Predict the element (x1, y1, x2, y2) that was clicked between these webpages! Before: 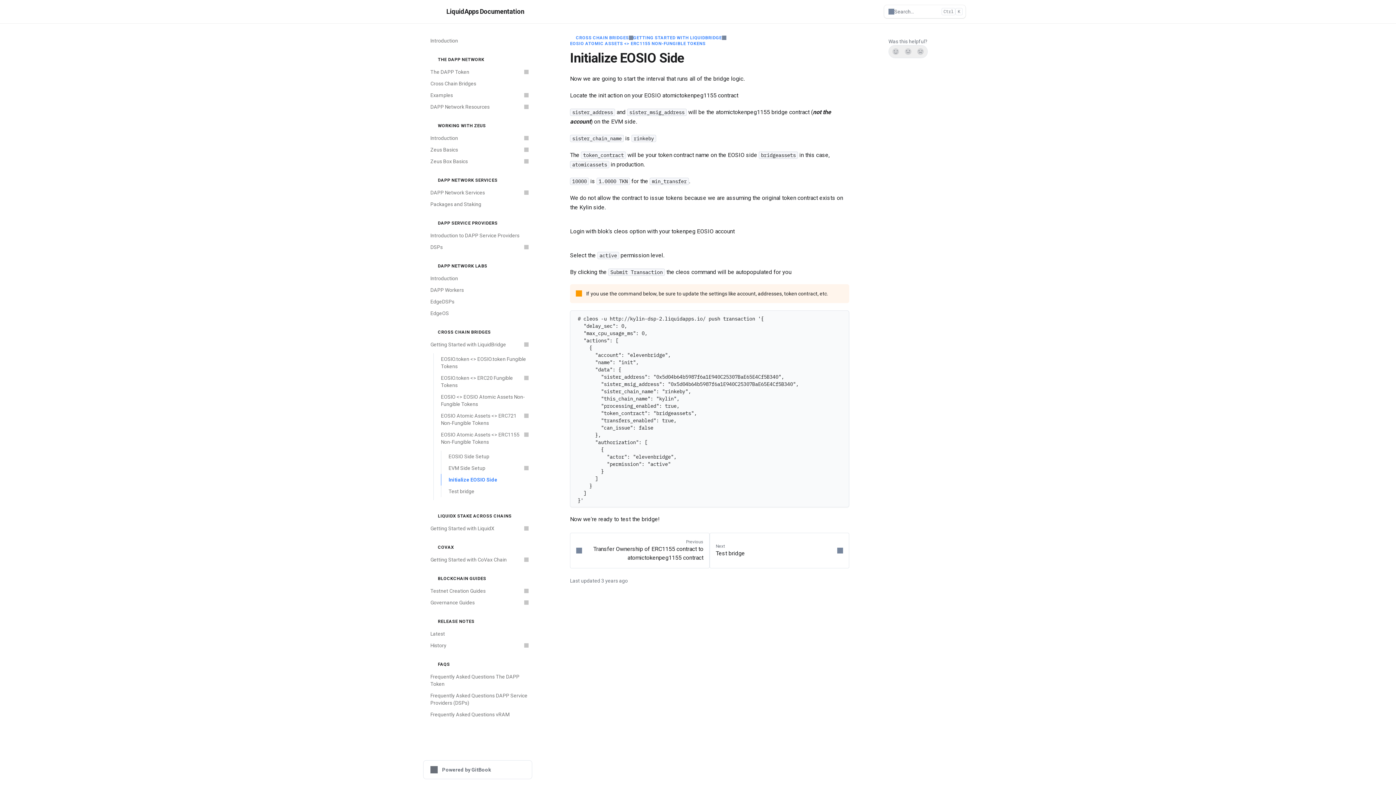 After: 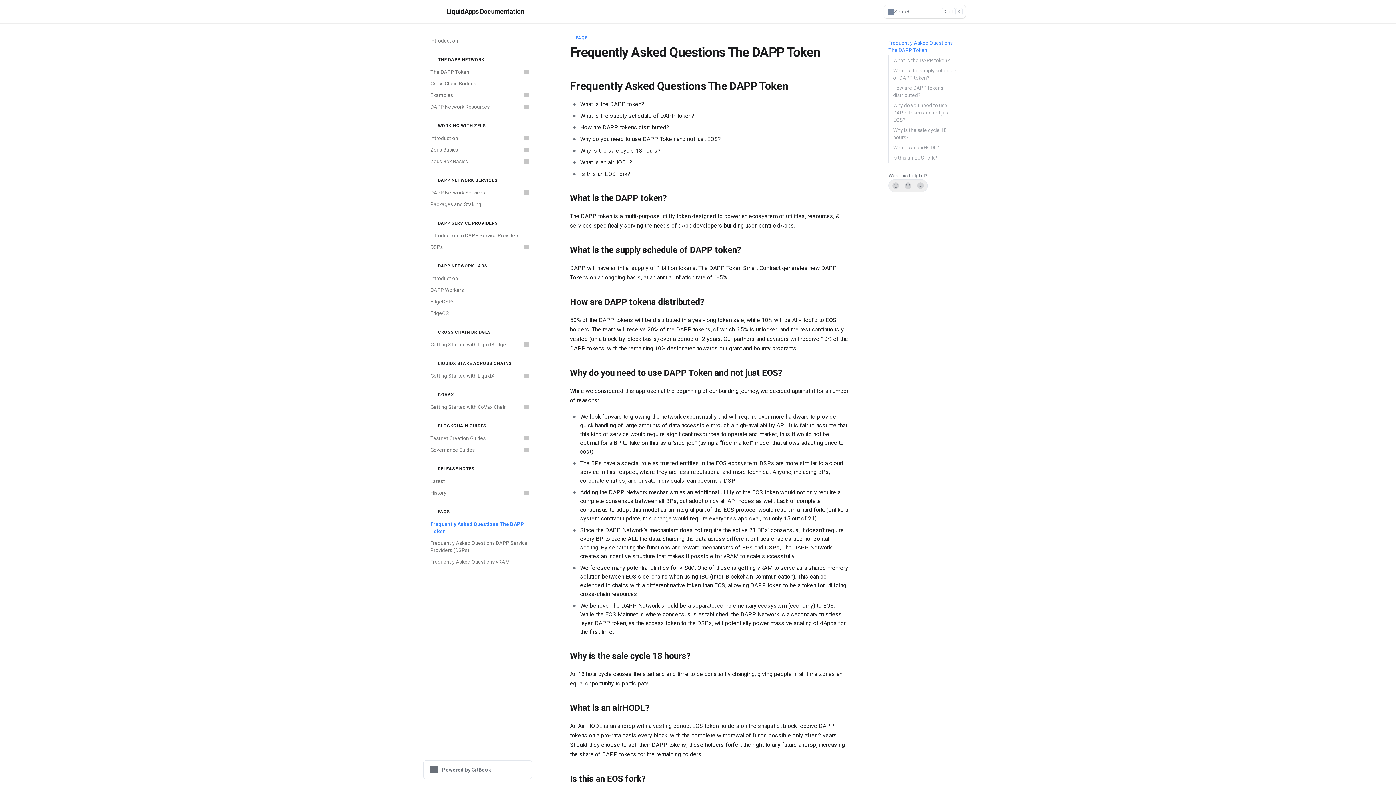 Action: bbox: (426, 671, 532, 690) label: Frequently Asked Questions The DAPP Token